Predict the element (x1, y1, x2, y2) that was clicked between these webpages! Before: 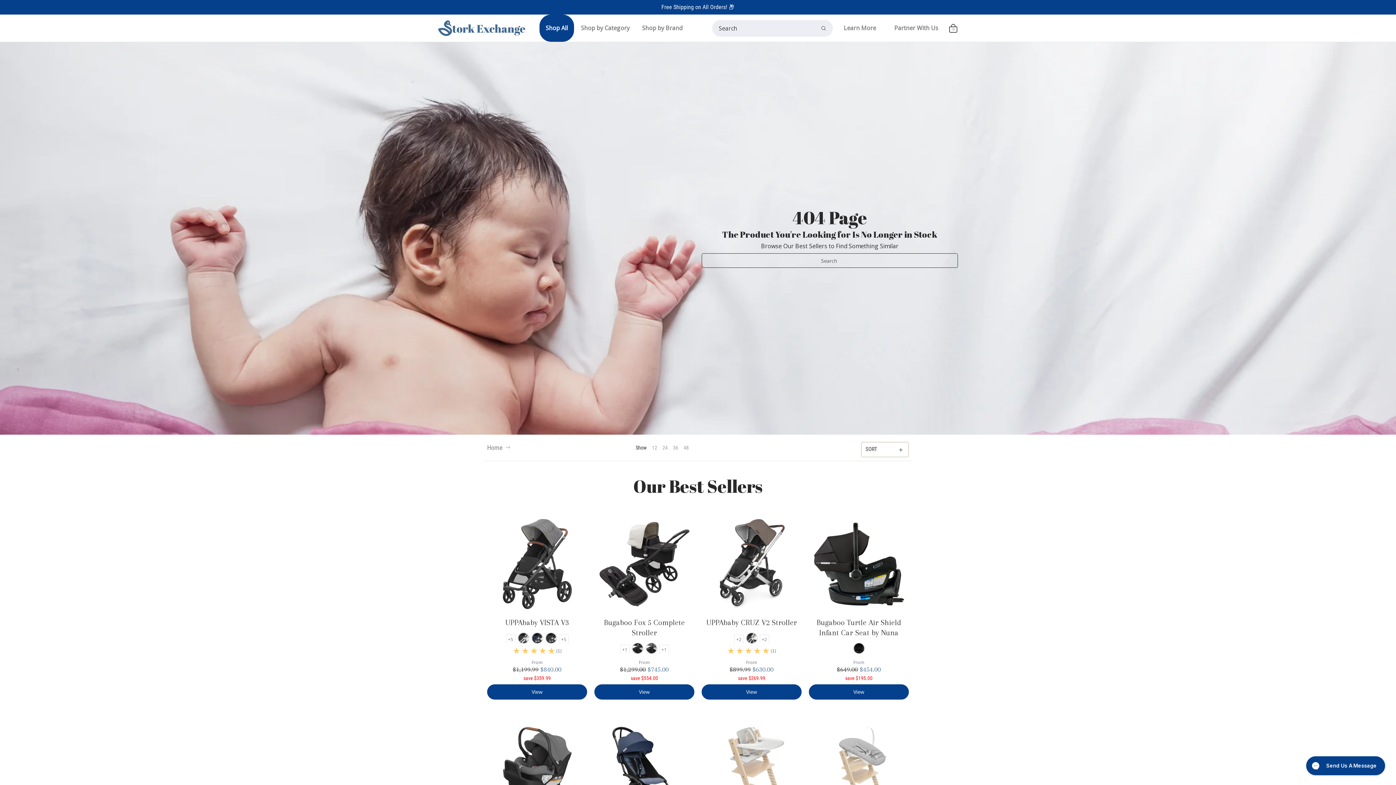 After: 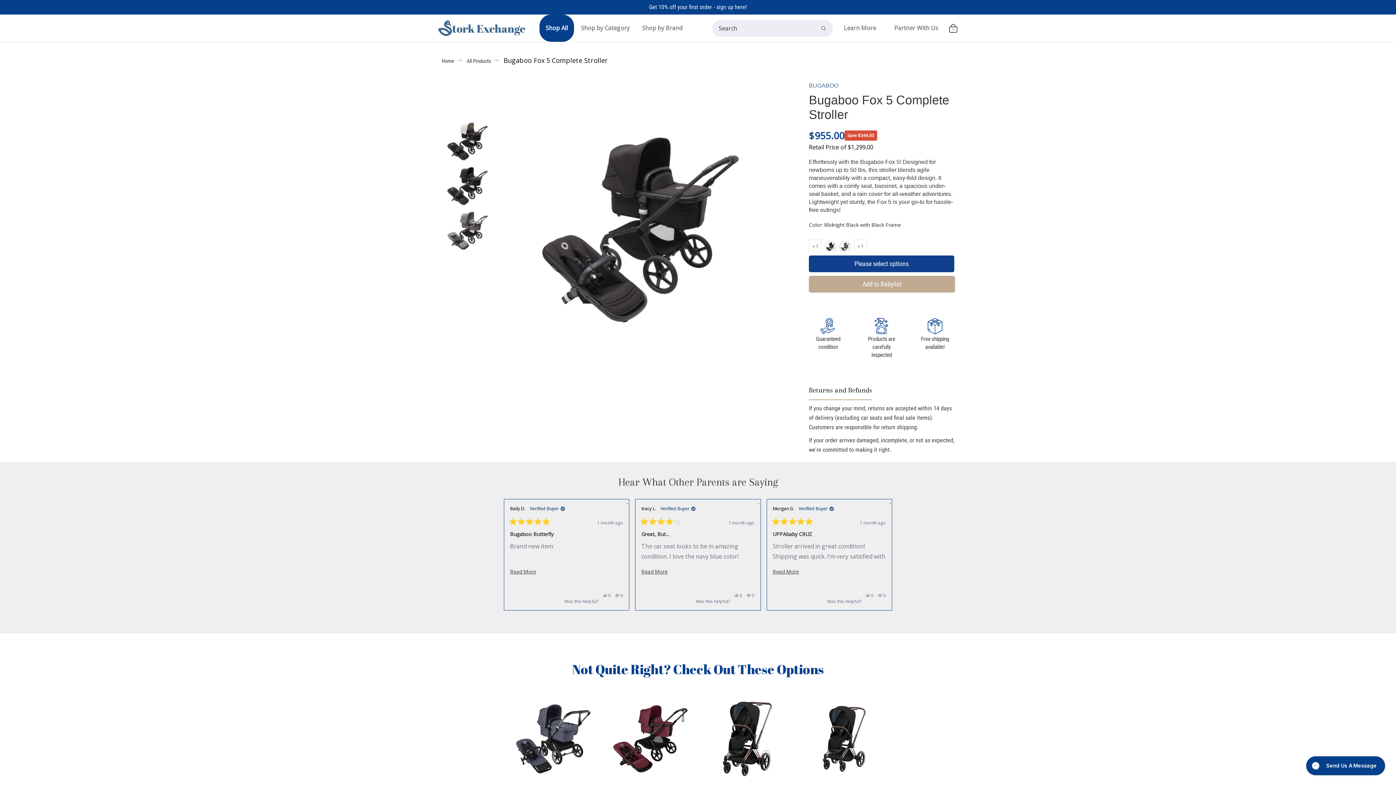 Action: bbox: (594, 514, 694, 614)